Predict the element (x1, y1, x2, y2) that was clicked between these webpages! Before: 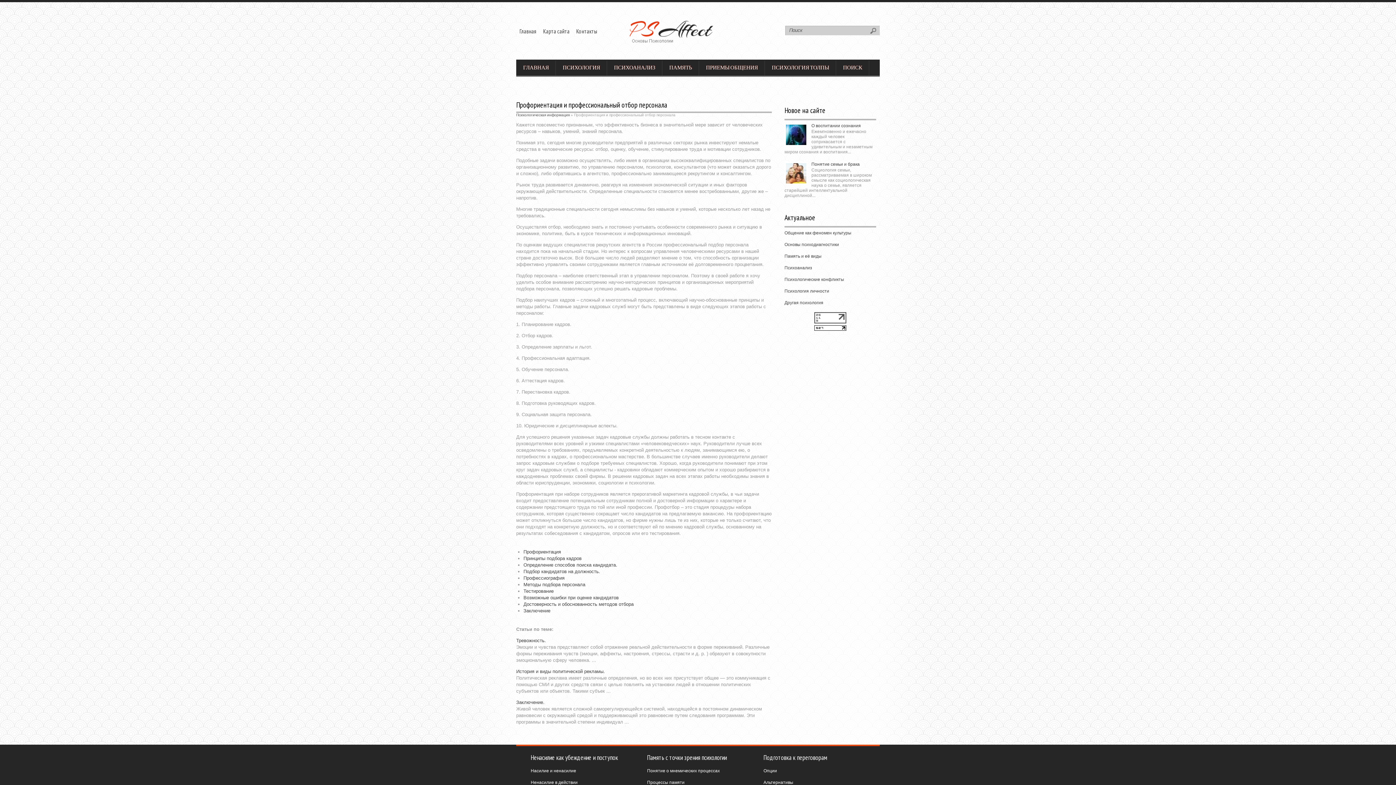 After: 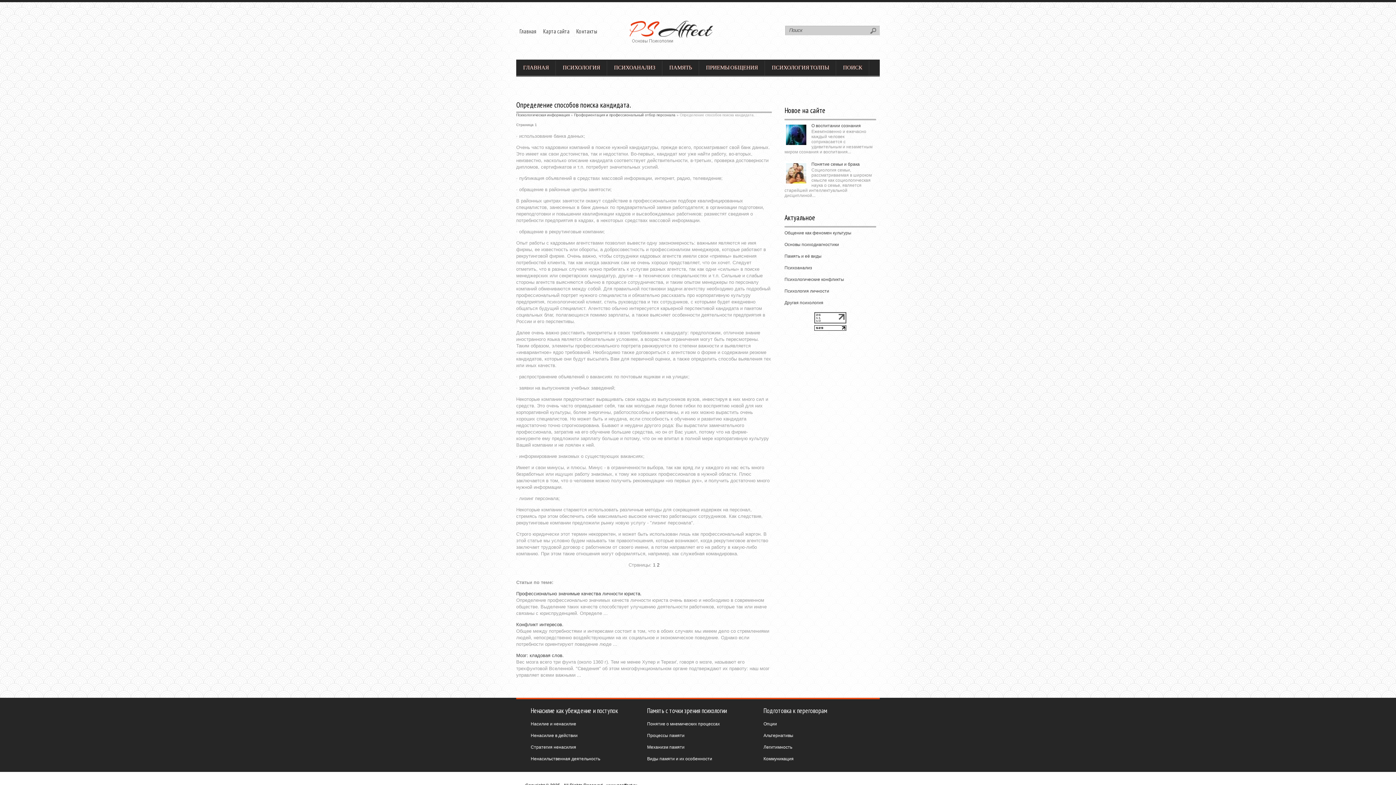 Action: label: Определение способов поиска кандидата. bbox: (523, 562, 617, 568)